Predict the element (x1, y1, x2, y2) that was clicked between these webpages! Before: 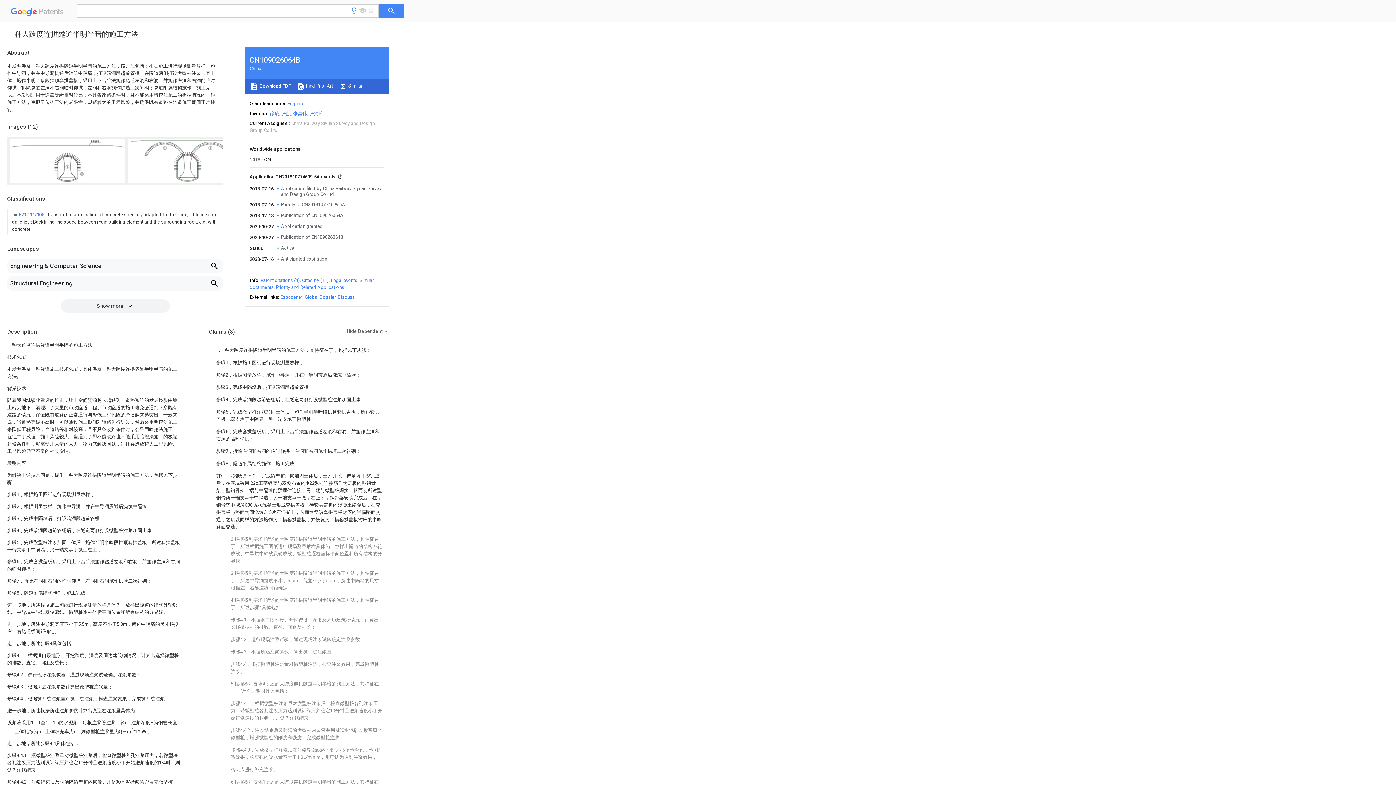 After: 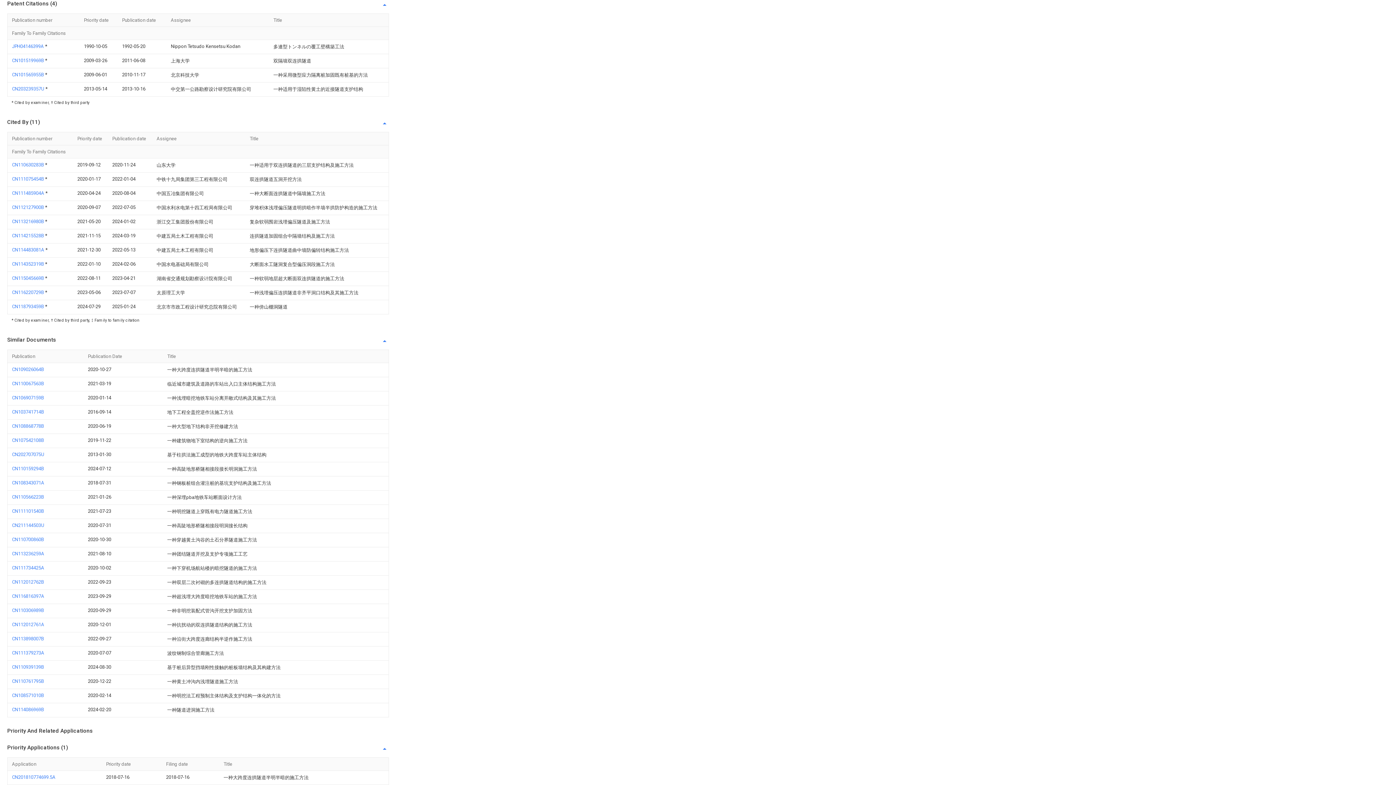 Action: bbox: (260, 277, 300, 283) label: Patent citations (4)